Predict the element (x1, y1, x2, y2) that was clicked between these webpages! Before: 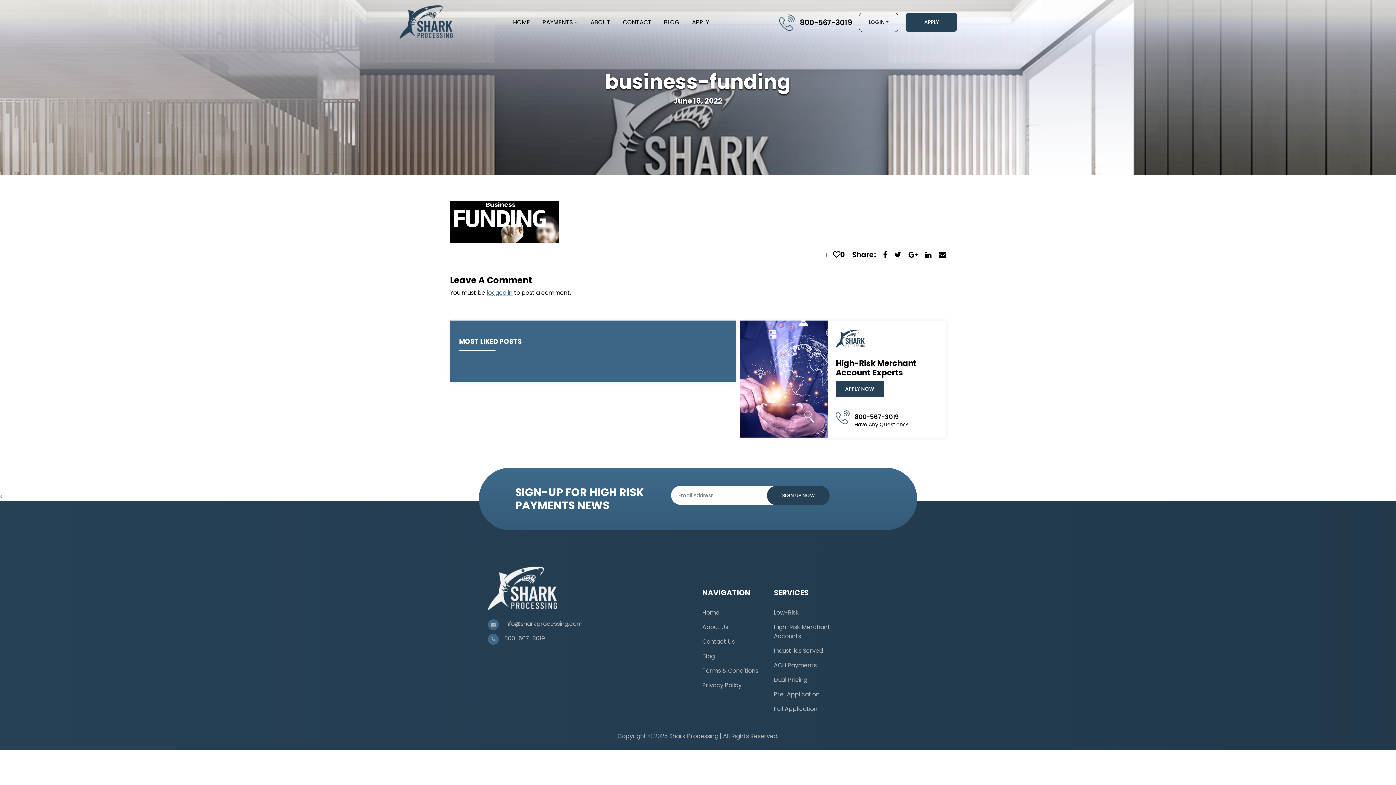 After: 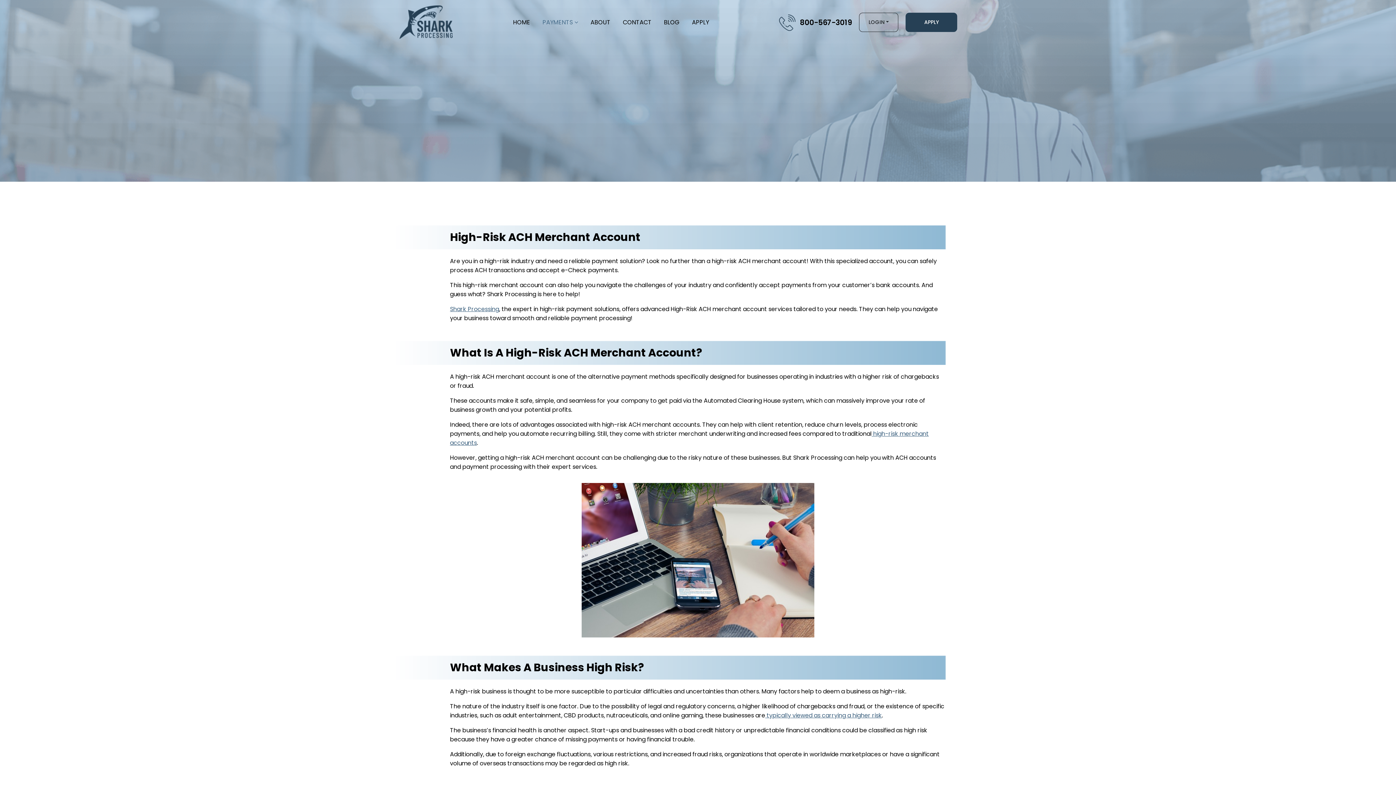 Action: label: ACH Payments bbox: (774, 661, 816, 669)